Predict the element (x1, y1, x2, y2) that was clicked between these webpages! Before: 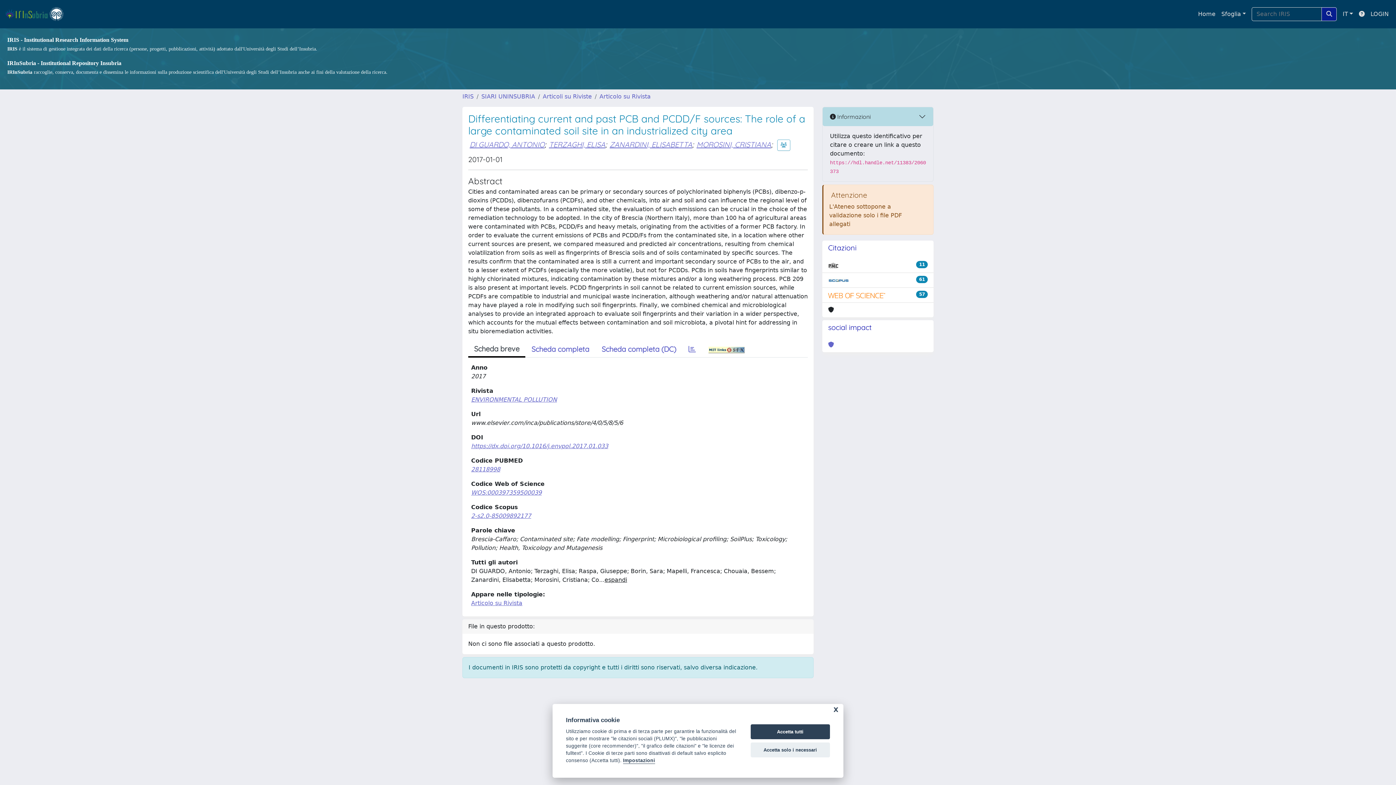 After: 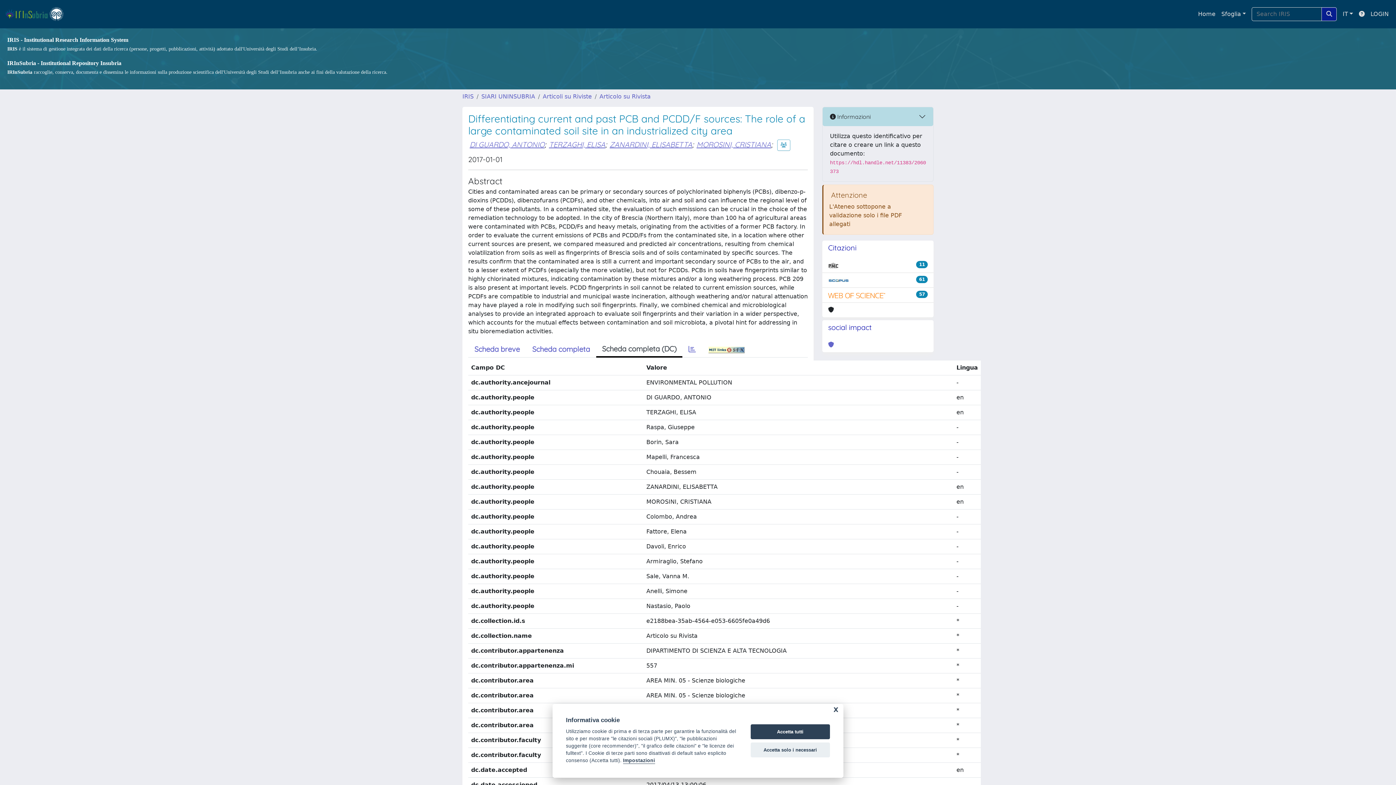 Action: label: Scheda completa (DC) bbox: (595, 341, 682, 357)